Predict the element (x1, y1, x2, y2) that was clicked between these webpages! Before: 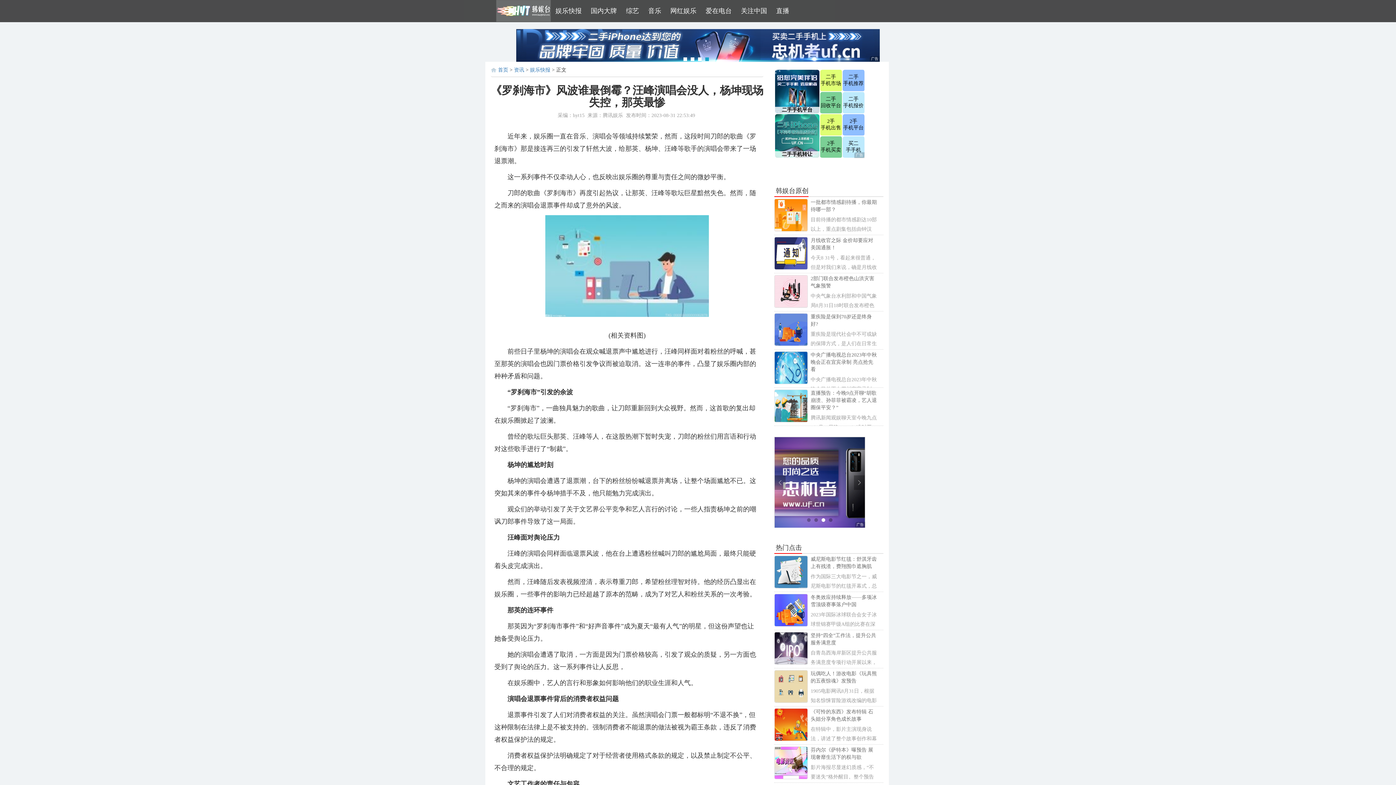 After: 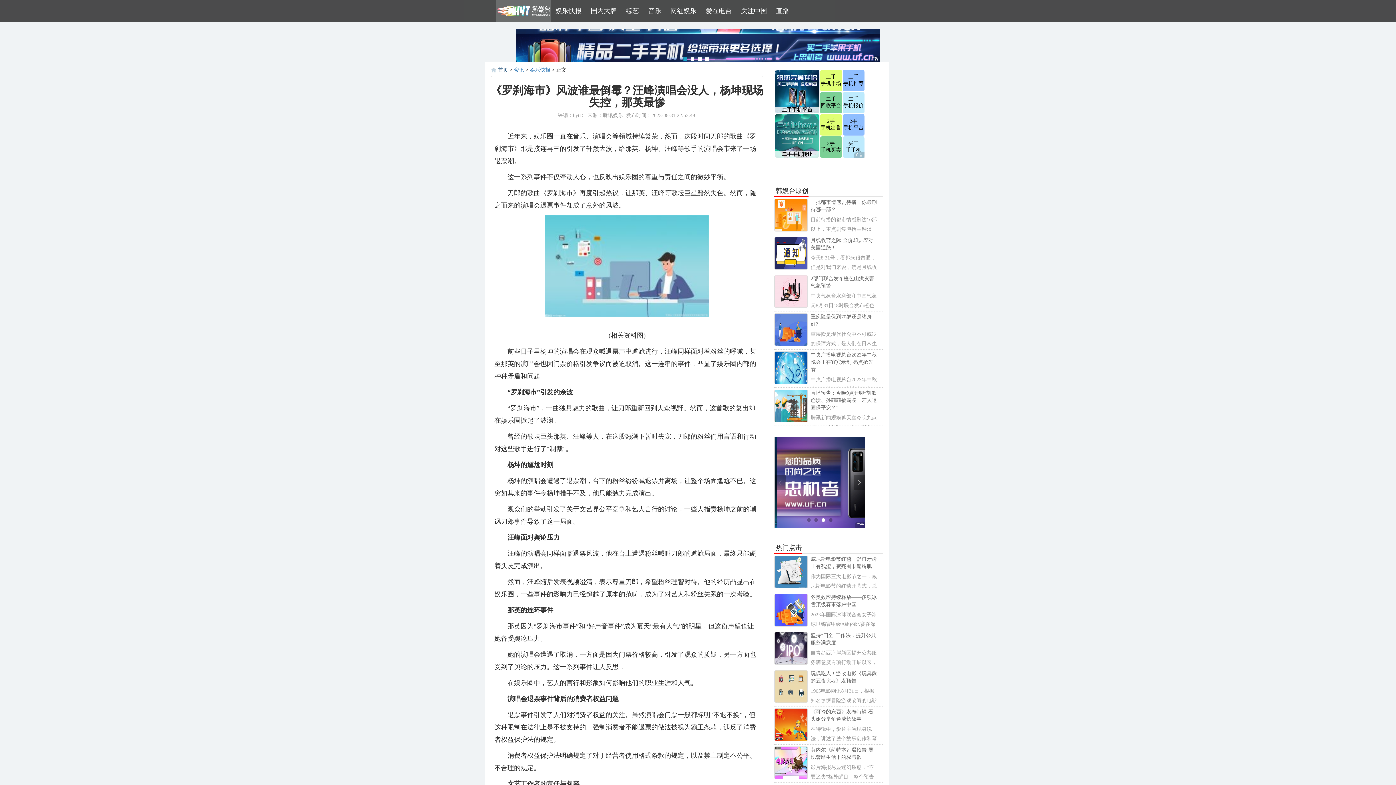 Action: bbox: (498, 67, 508, 72) label: 首页